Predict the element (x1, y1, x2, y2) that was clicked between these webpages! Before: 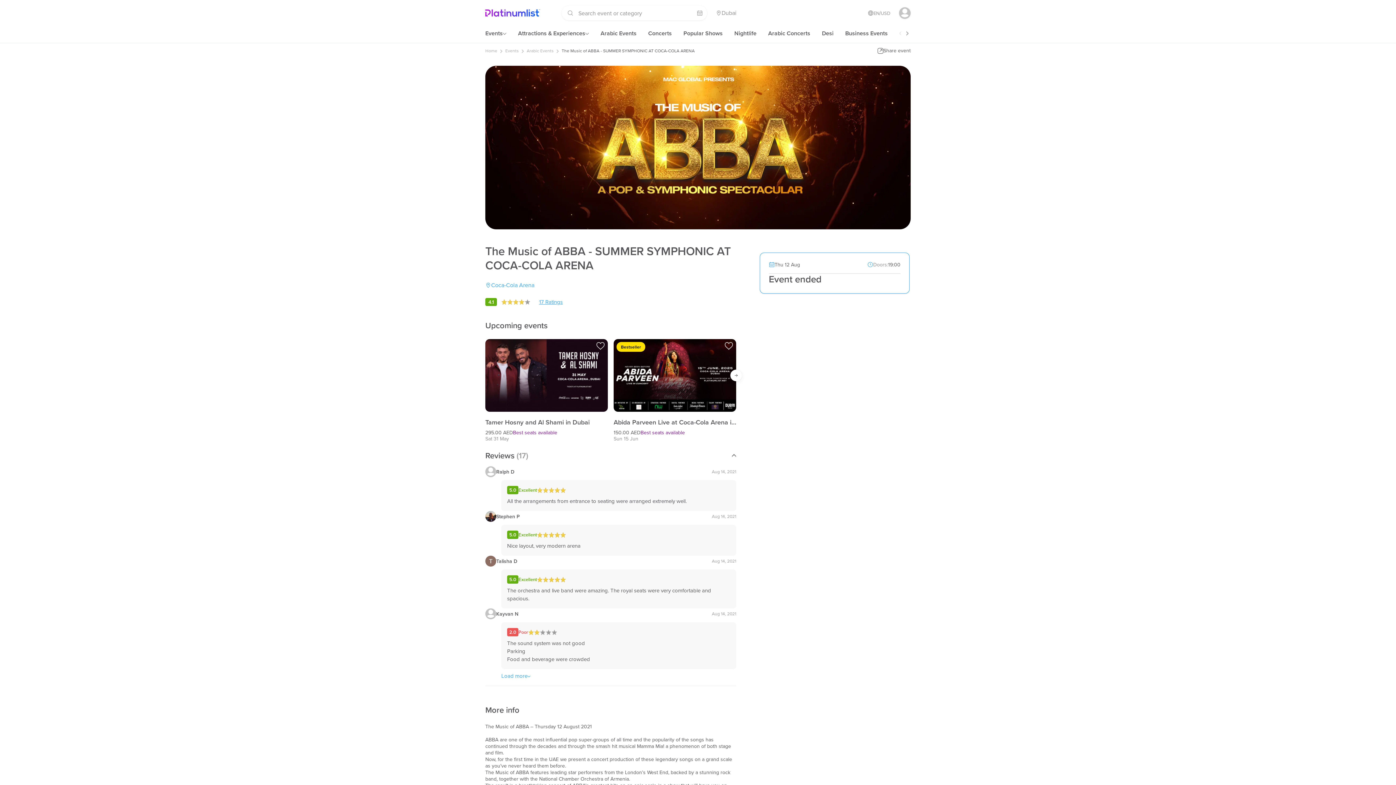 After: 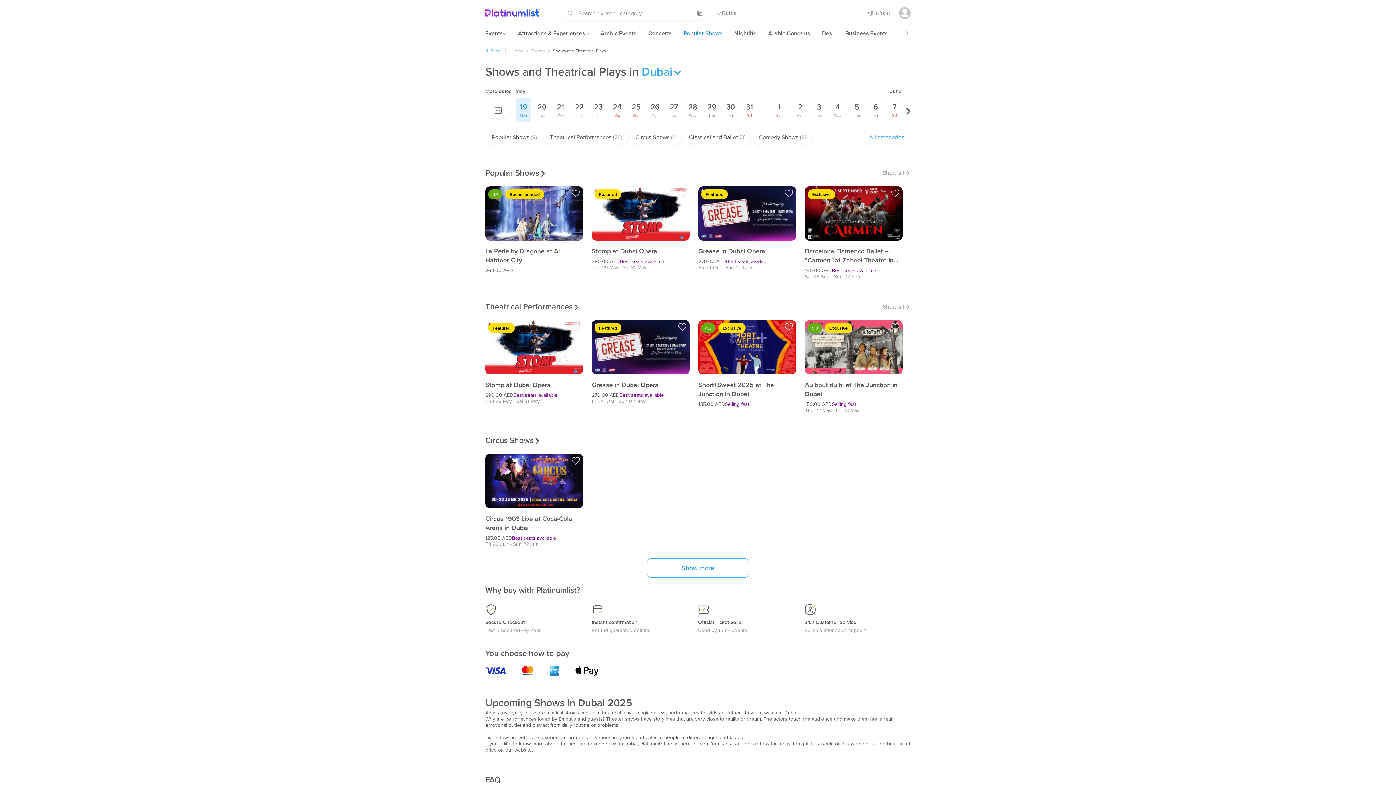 Action: label: Popular Shows bbox: (683, 29, 722, 37)